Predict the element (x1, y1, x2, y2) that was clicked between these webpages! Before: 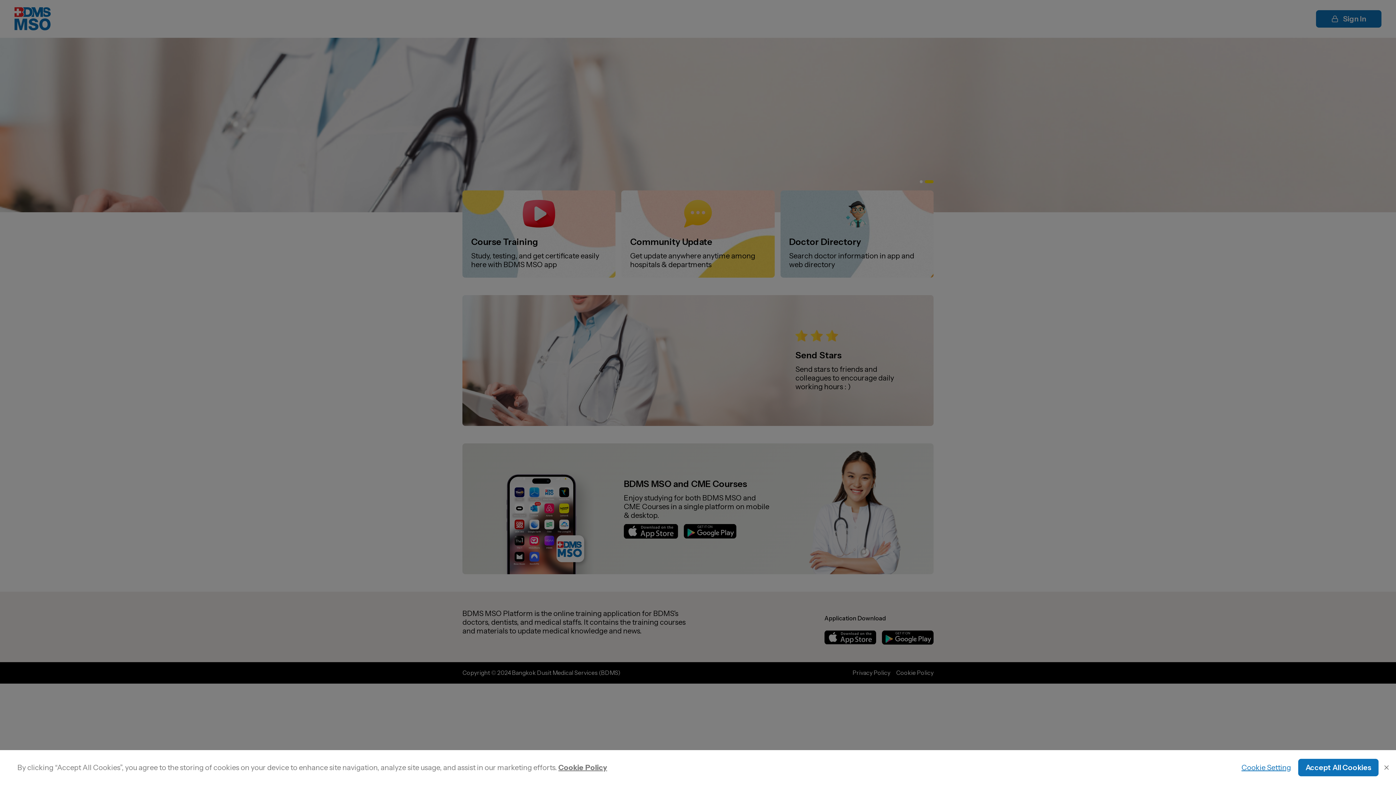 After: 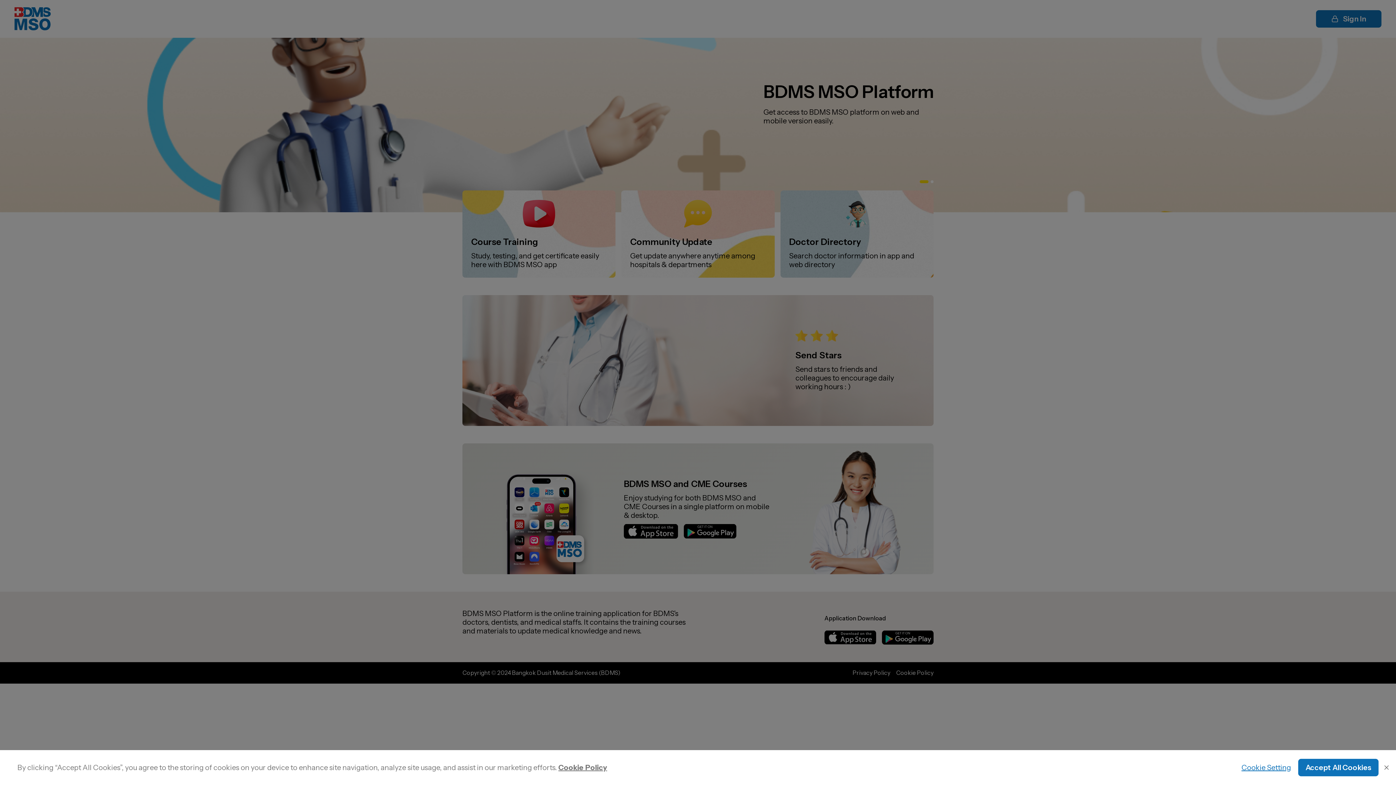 Action: bbox: (558, 763, 607, 772) label: Cookie Policy